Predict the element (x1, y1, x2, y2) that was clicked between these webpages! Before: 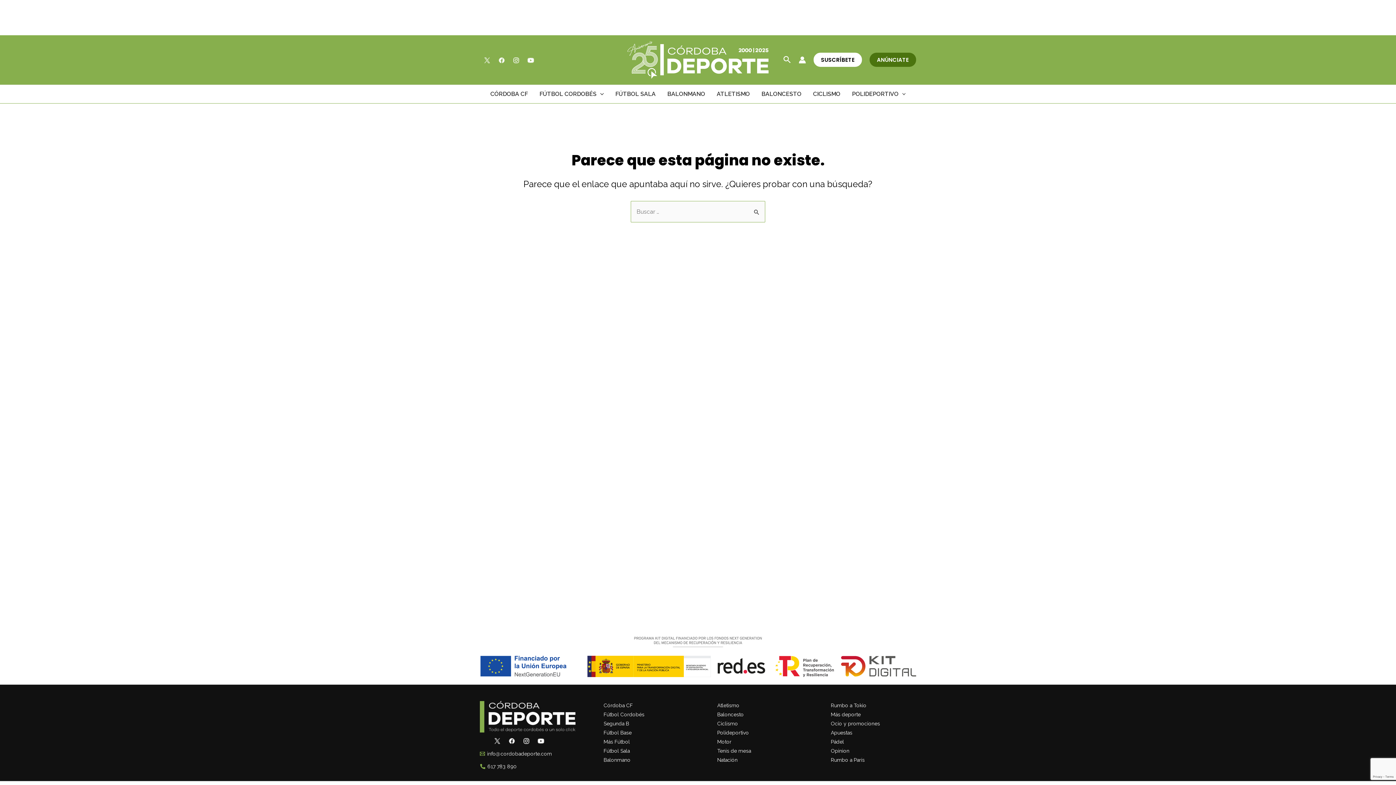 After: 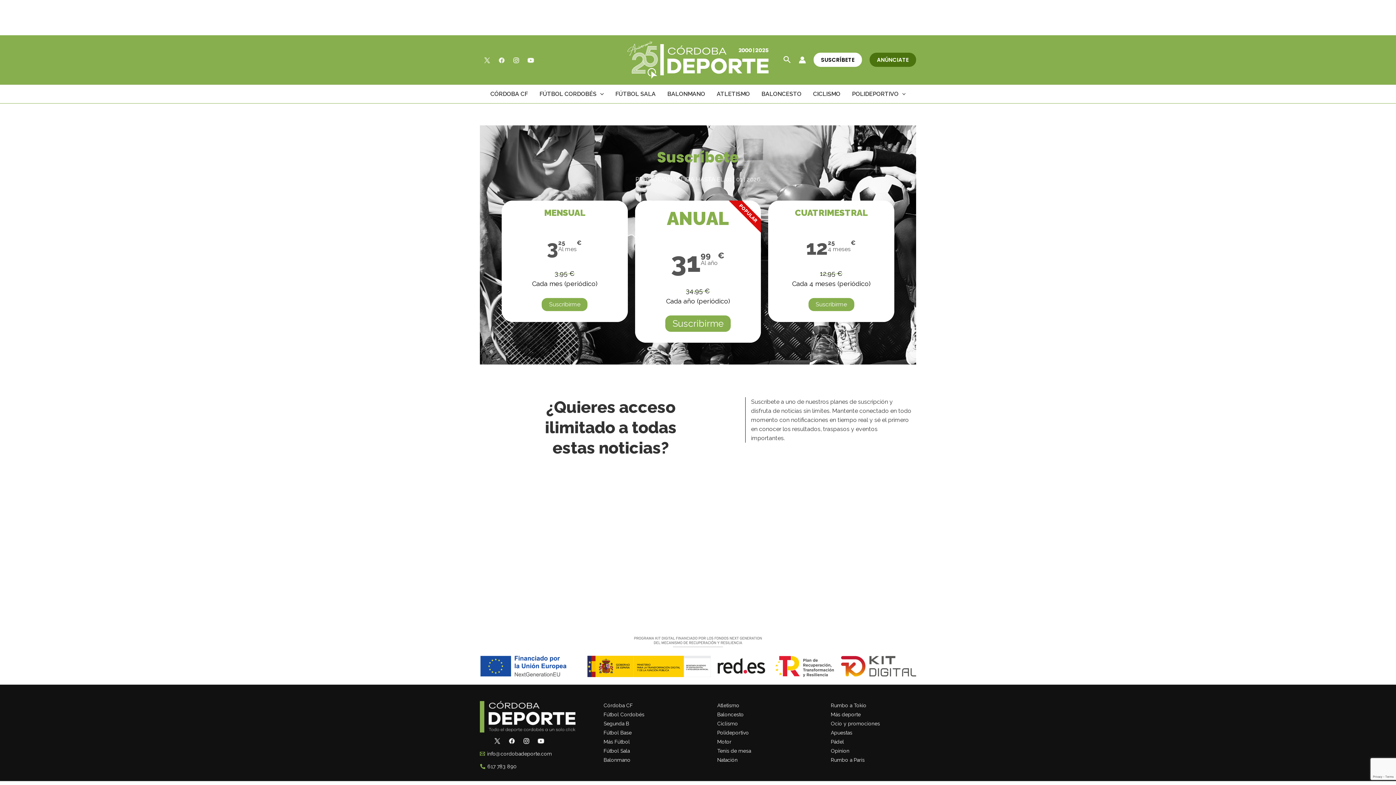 Action: bbox: (813, 52, 862, 67) label: SUSCRÍBETE